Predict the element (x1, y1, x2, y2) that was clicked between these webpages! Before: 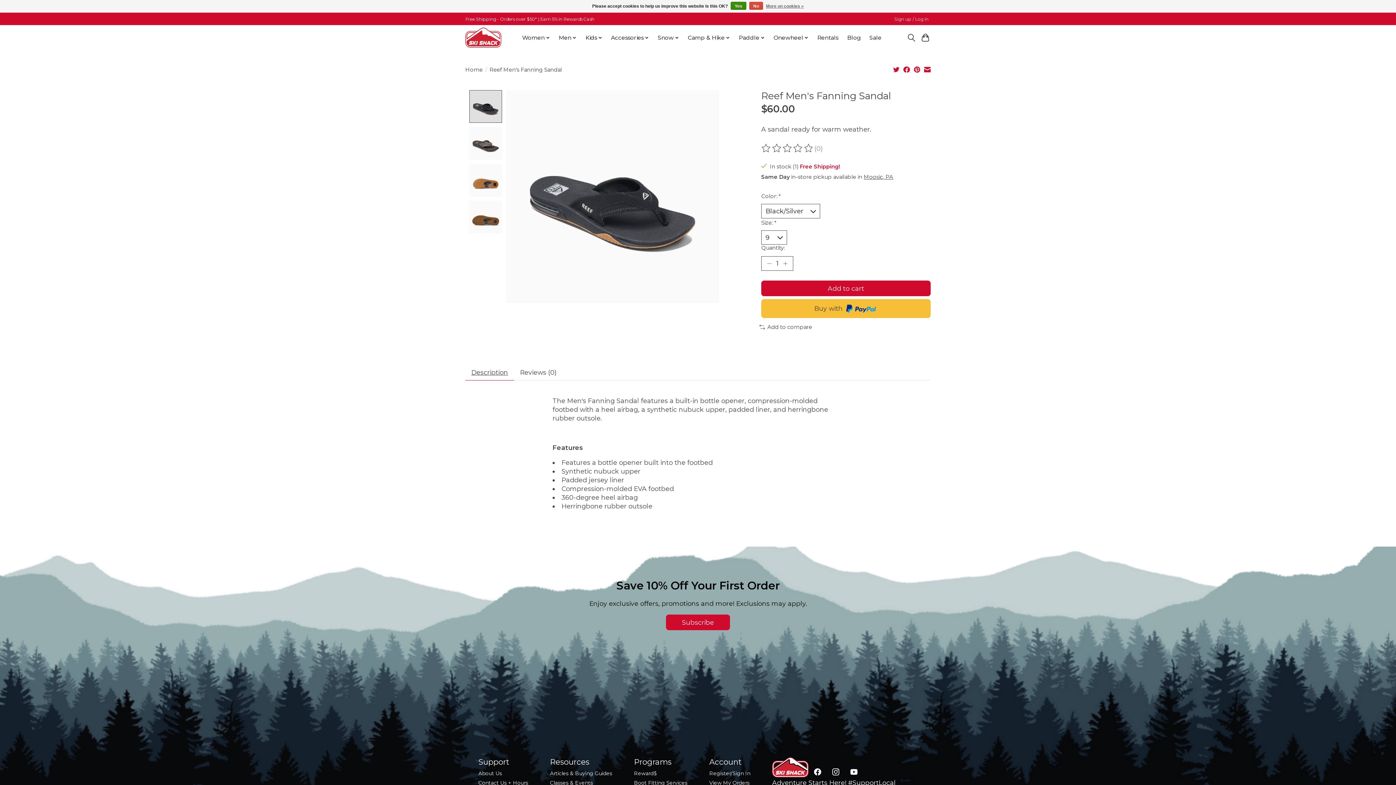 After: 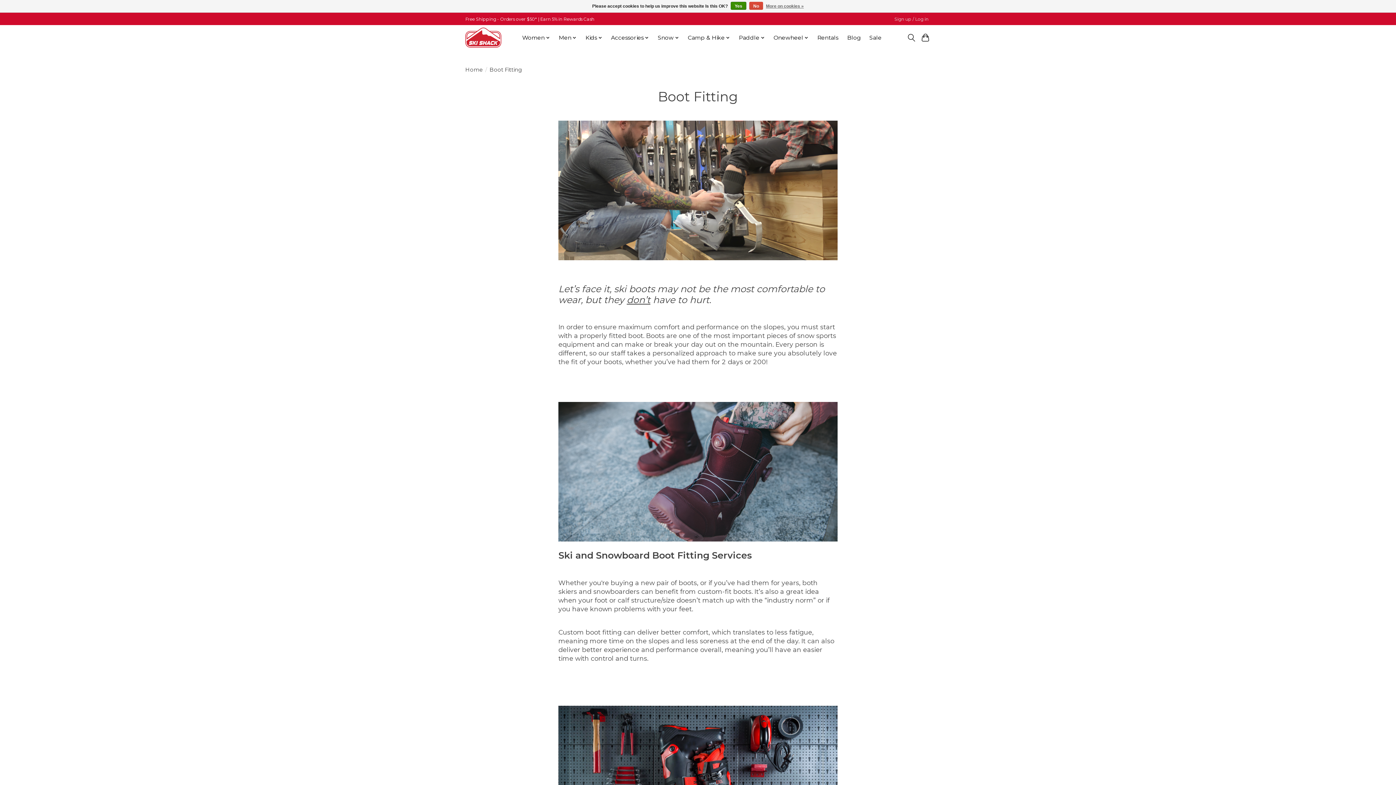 Action: label: Boot Fitting Services bbox: (634, 779, 687, 786)